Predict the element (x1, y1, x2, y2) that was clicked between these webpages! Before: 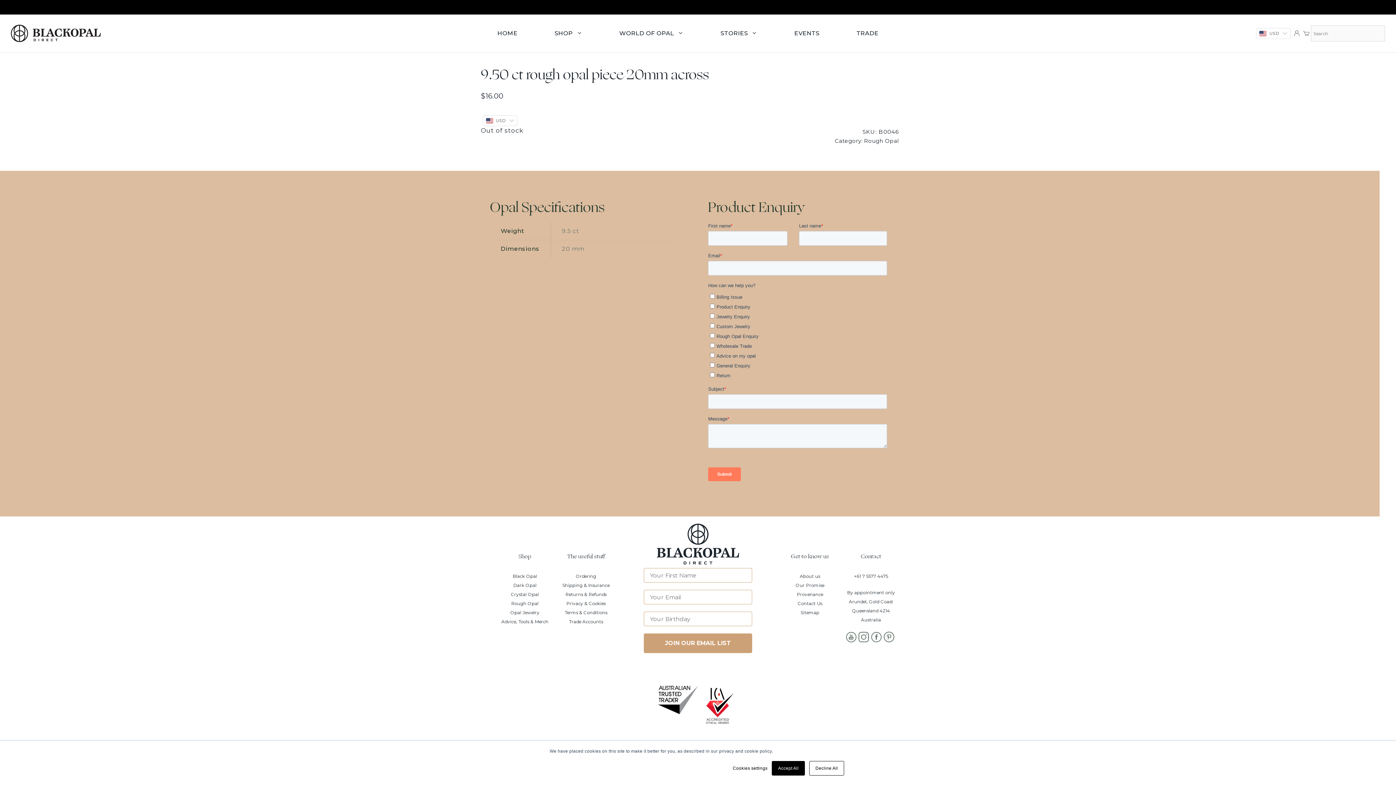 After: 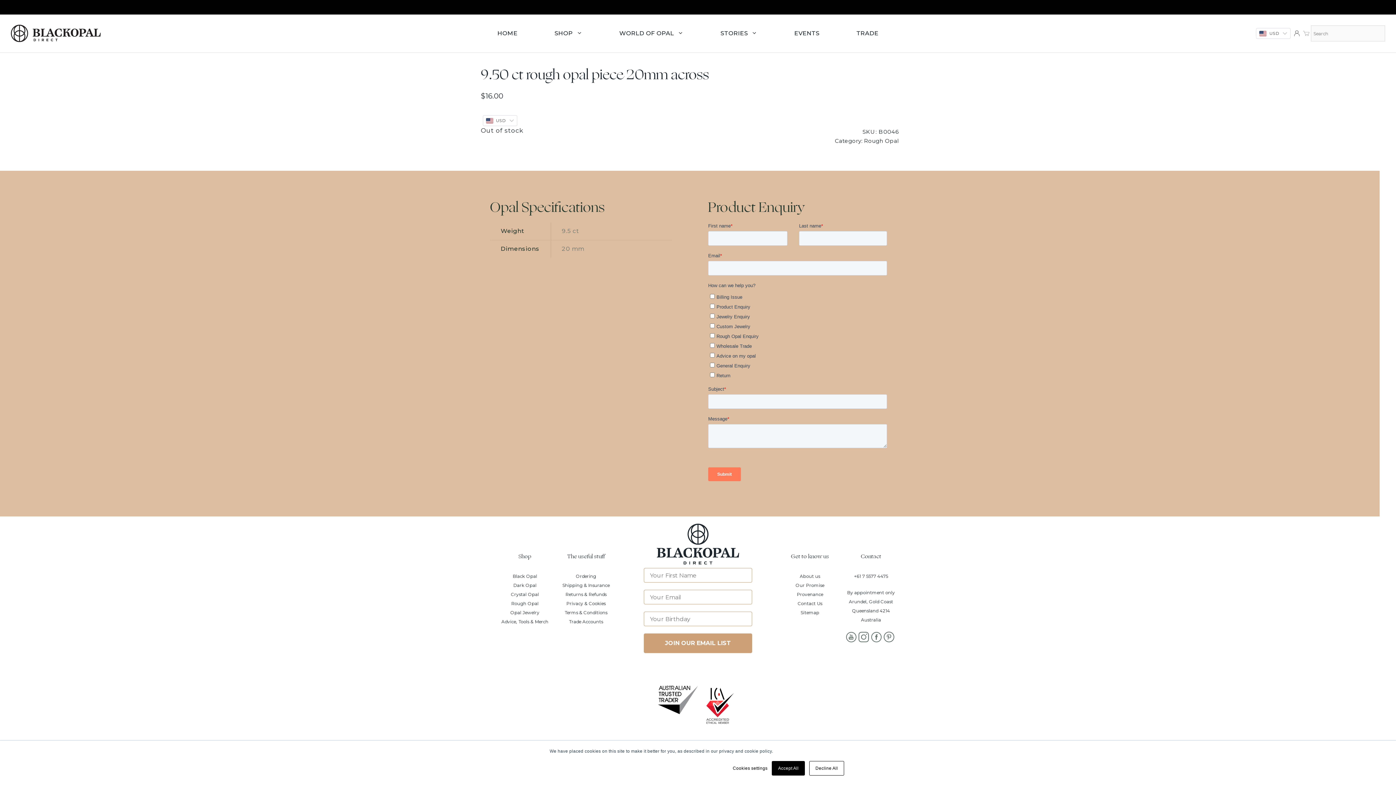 Action: bbox: (1301, 29, 1311, 37)